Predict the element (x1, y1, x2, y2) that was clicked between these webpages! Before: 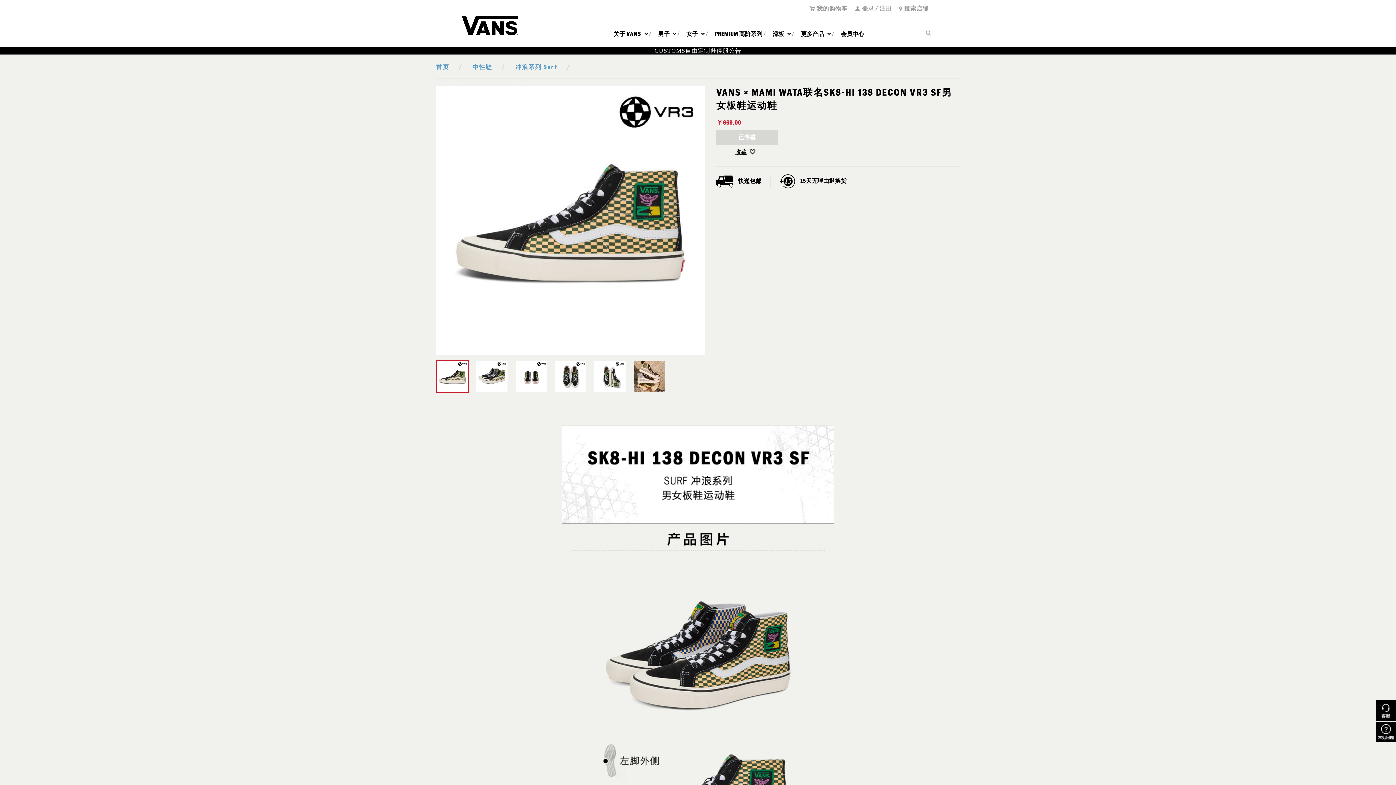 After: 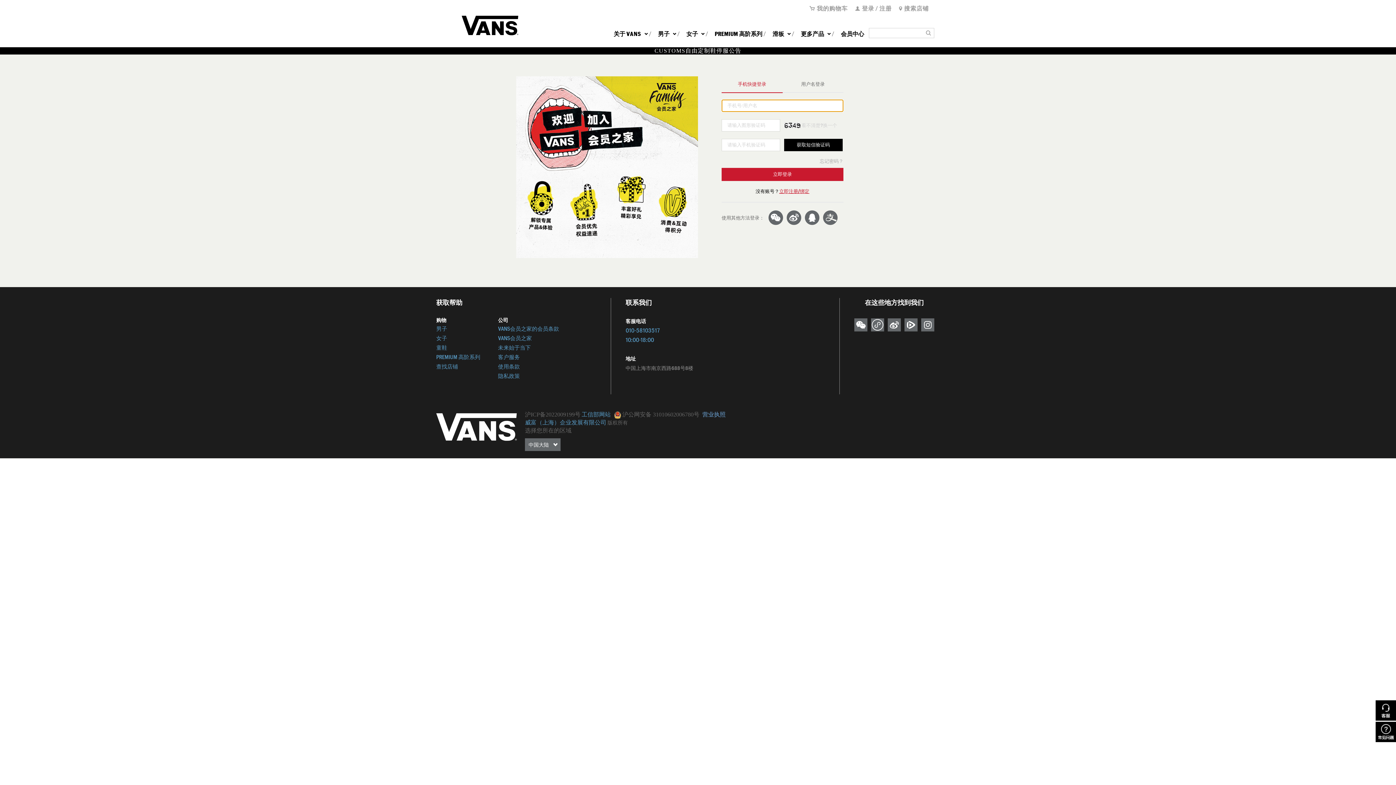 Action: bbox: (716, 144, 774, 159) label: 收藏